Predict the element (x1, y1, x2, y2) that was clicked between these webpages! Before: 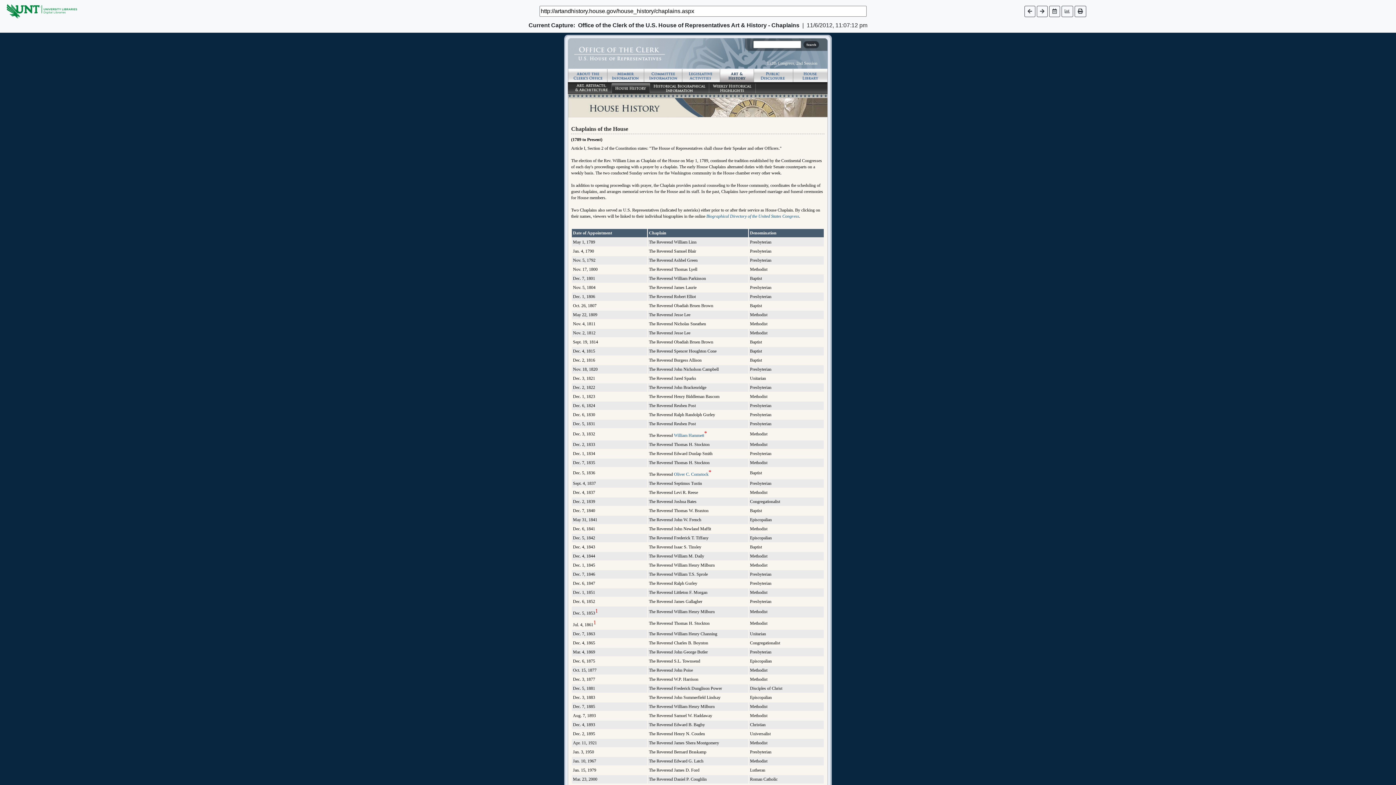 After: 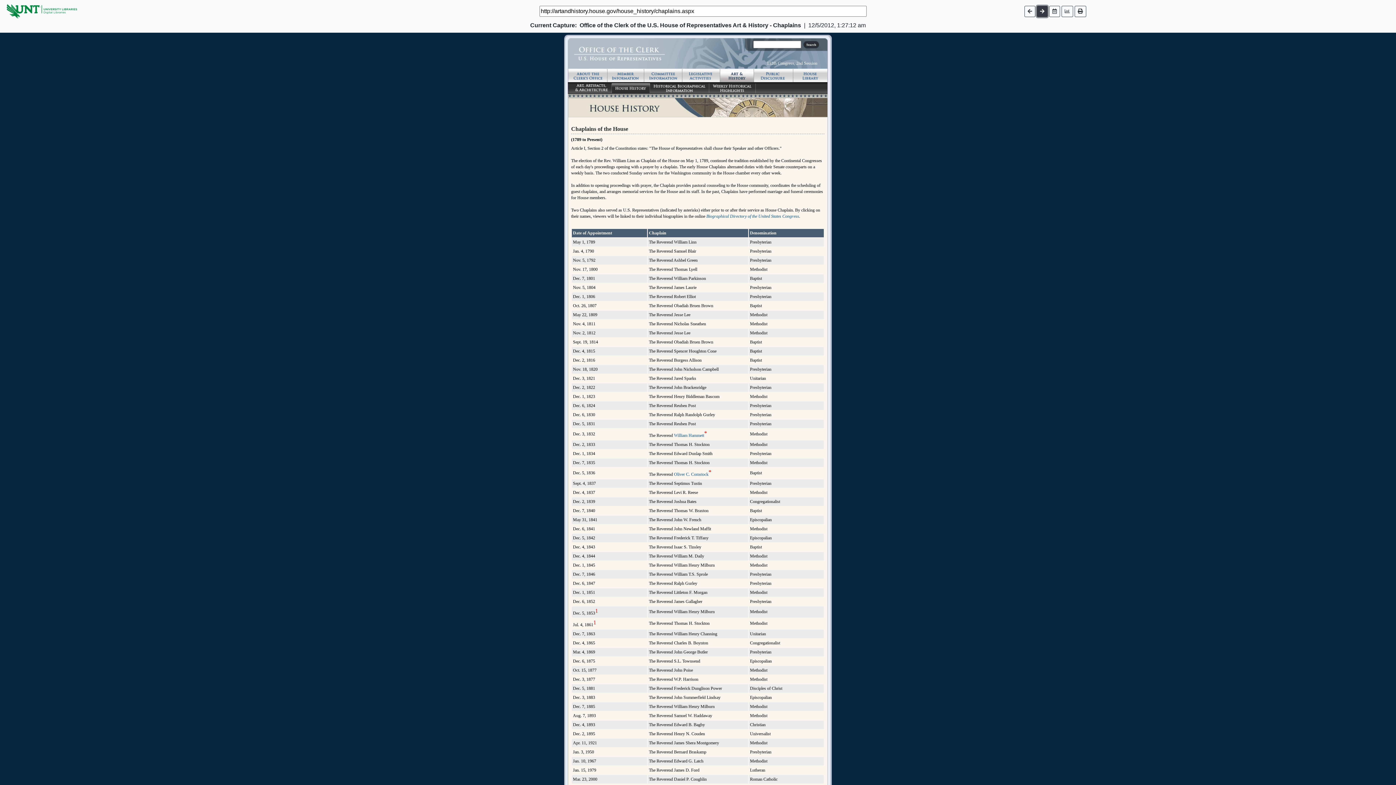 Action: bbox: (1037, 5, 1047, 16)